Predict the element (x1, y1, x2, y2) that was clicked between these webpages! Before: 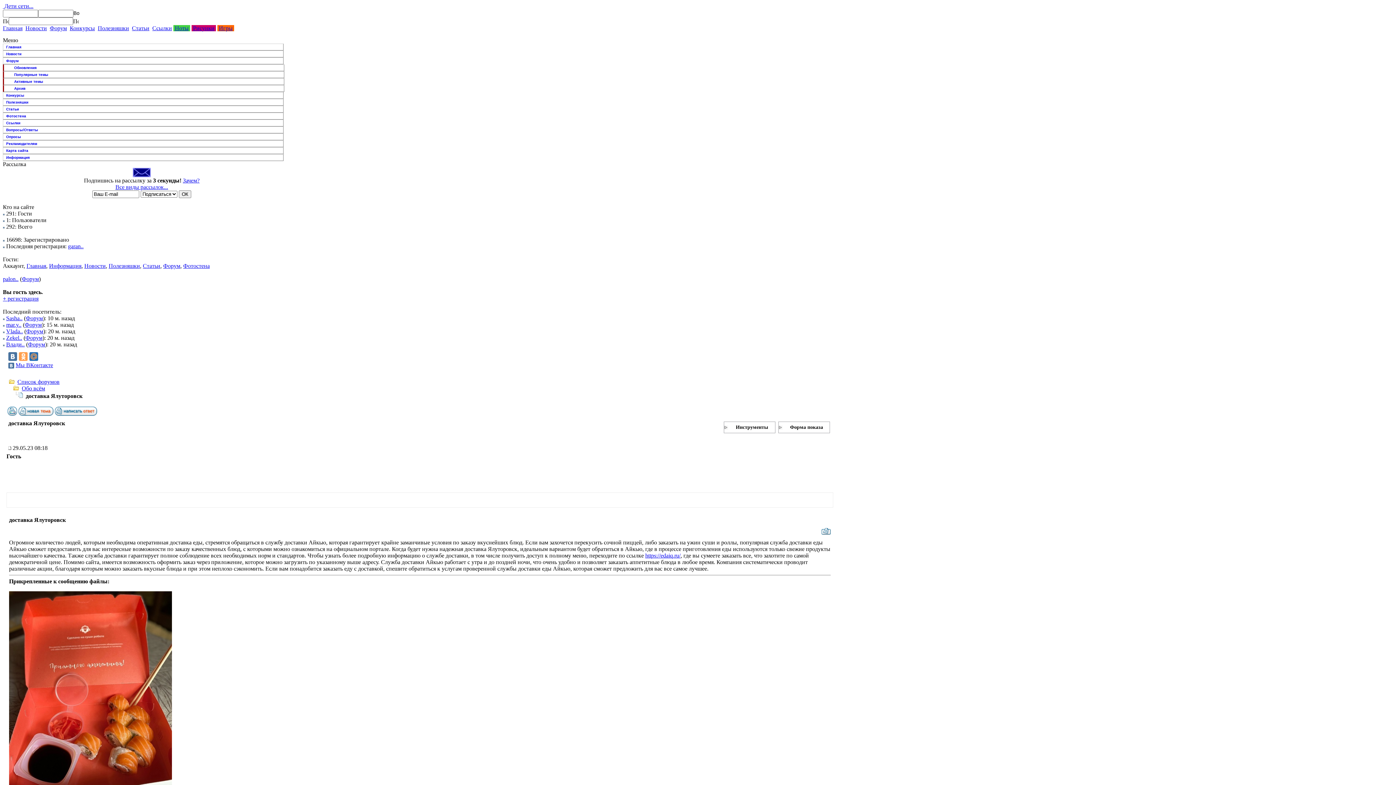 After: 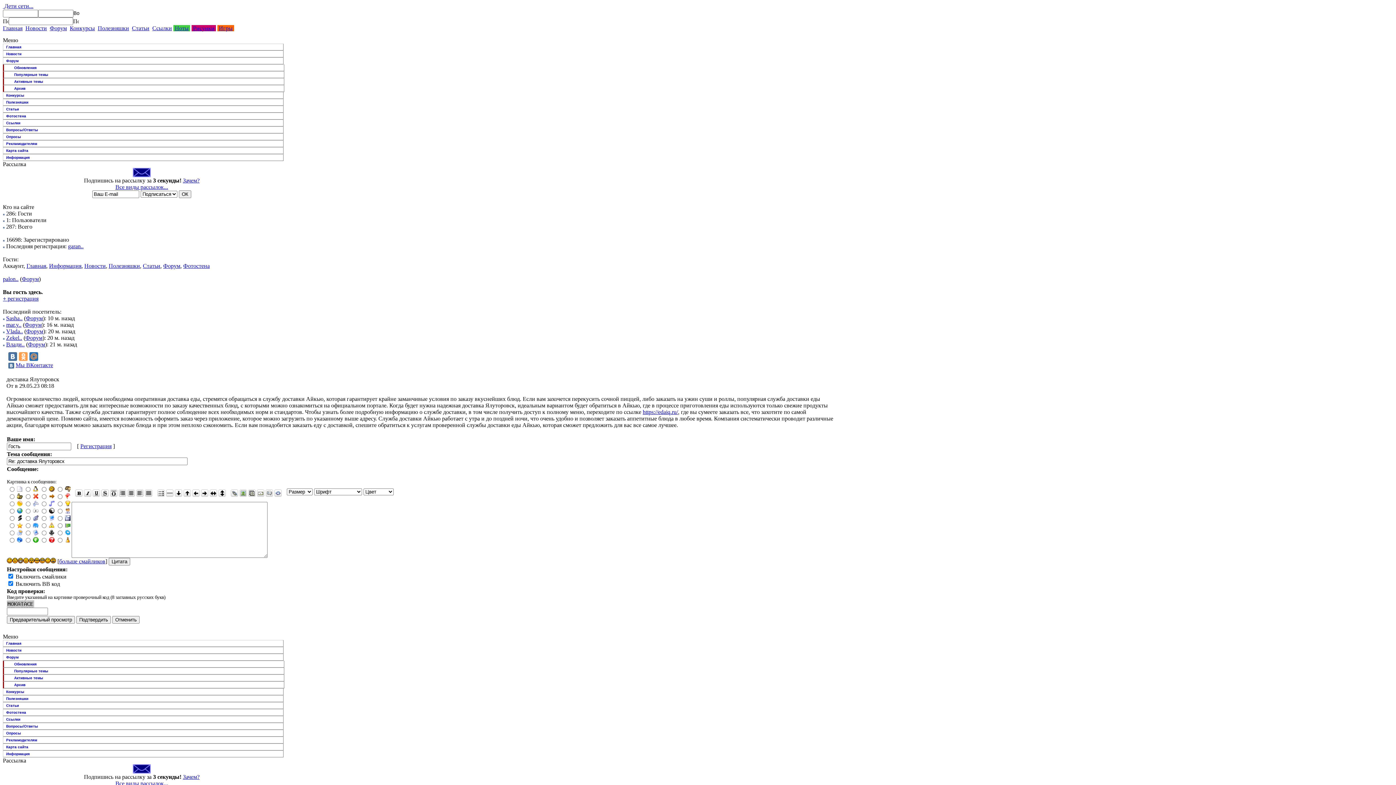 Action: bbox: (54, 410, 97, 417)